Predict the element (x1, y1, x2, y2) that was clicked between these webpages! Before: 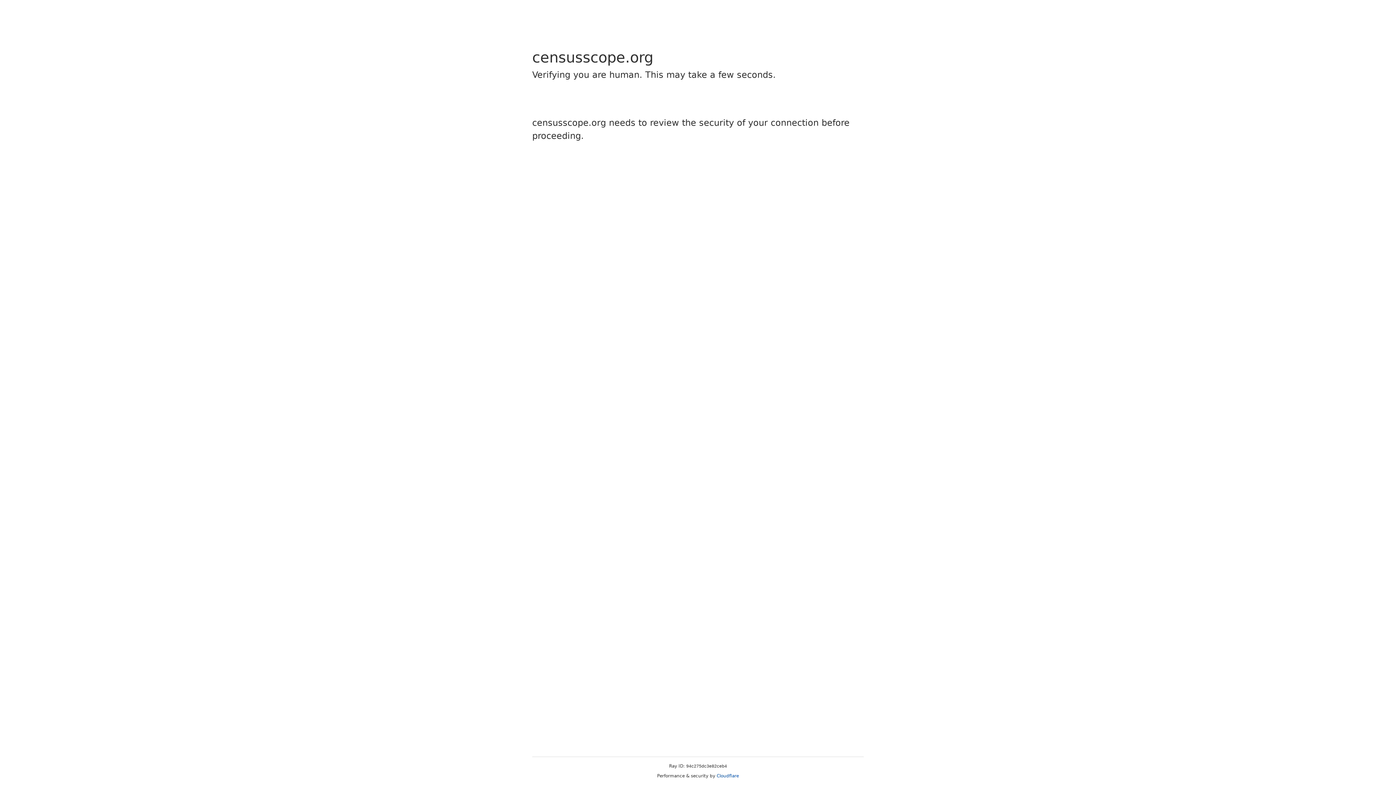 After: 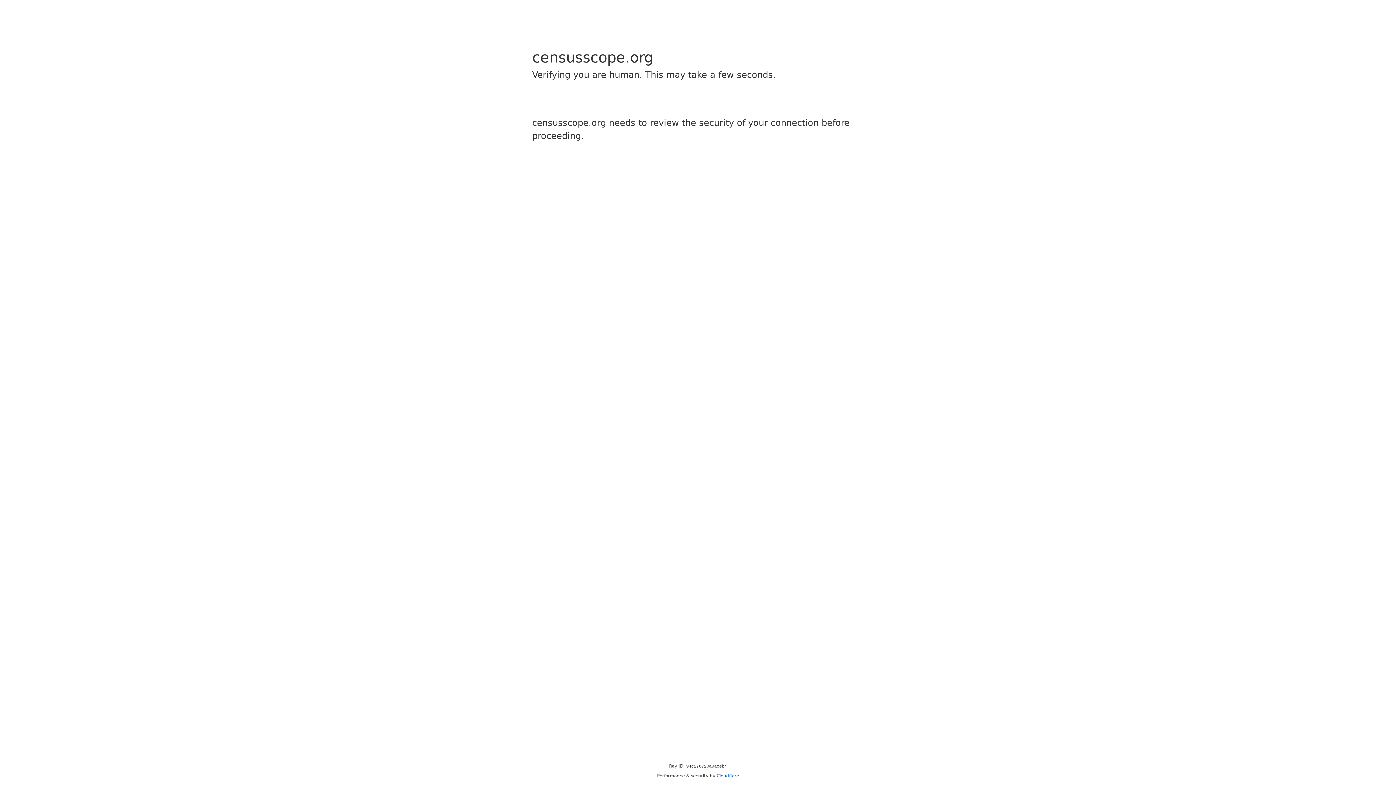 Action: label: Cloudflare bbox: (716, 773, 739, 778)